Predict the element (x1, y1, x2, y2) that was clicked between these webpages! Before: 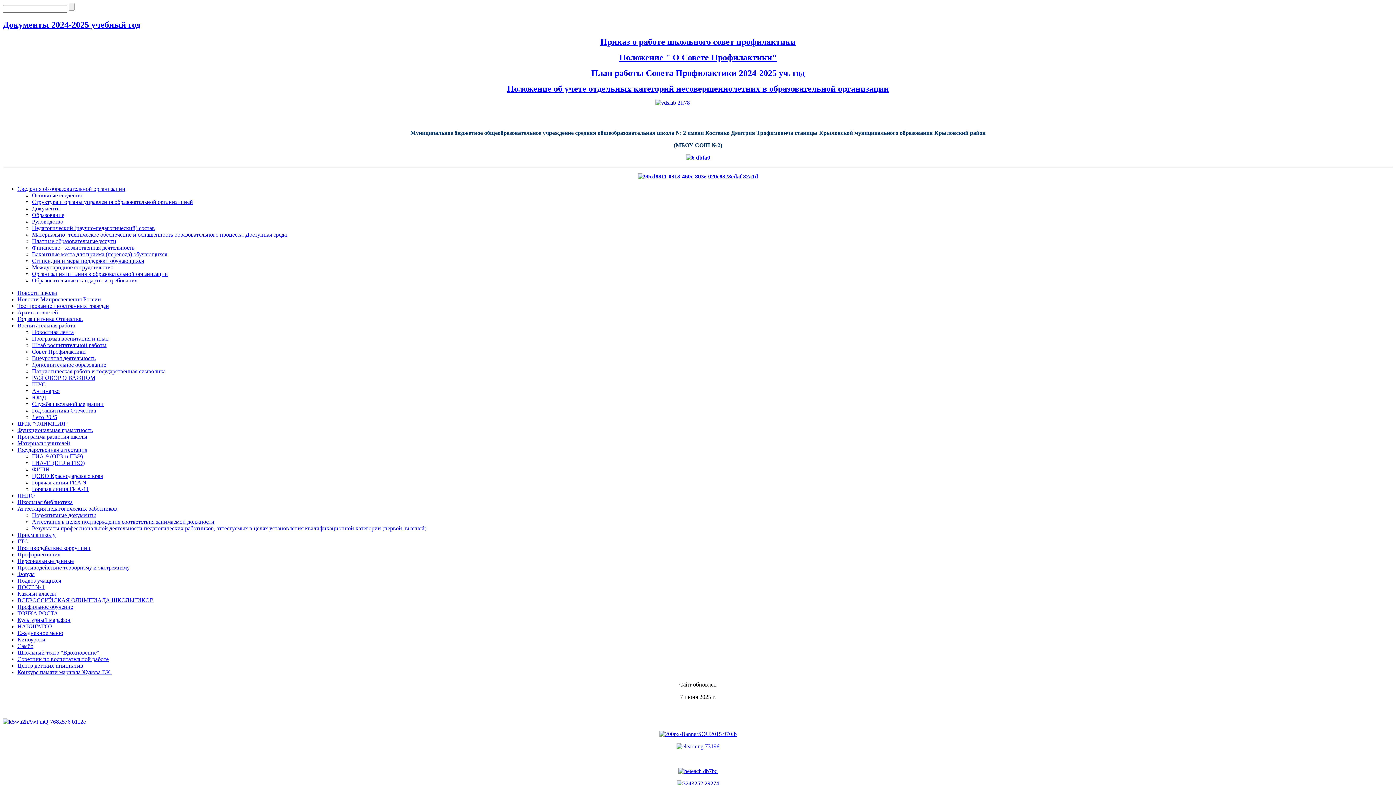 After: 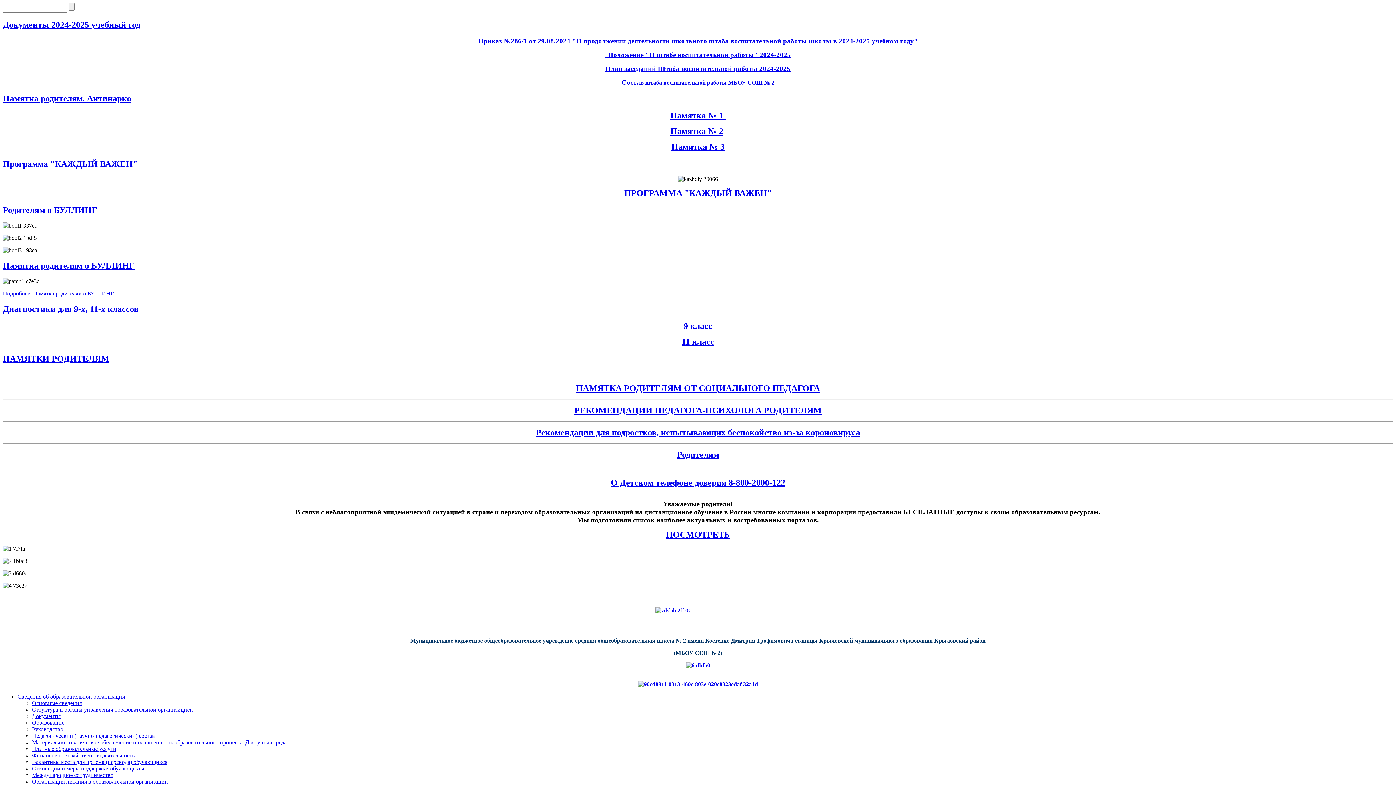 Action: label: Штаб воспитательной работы bbox: (32, 342, 106, 348)